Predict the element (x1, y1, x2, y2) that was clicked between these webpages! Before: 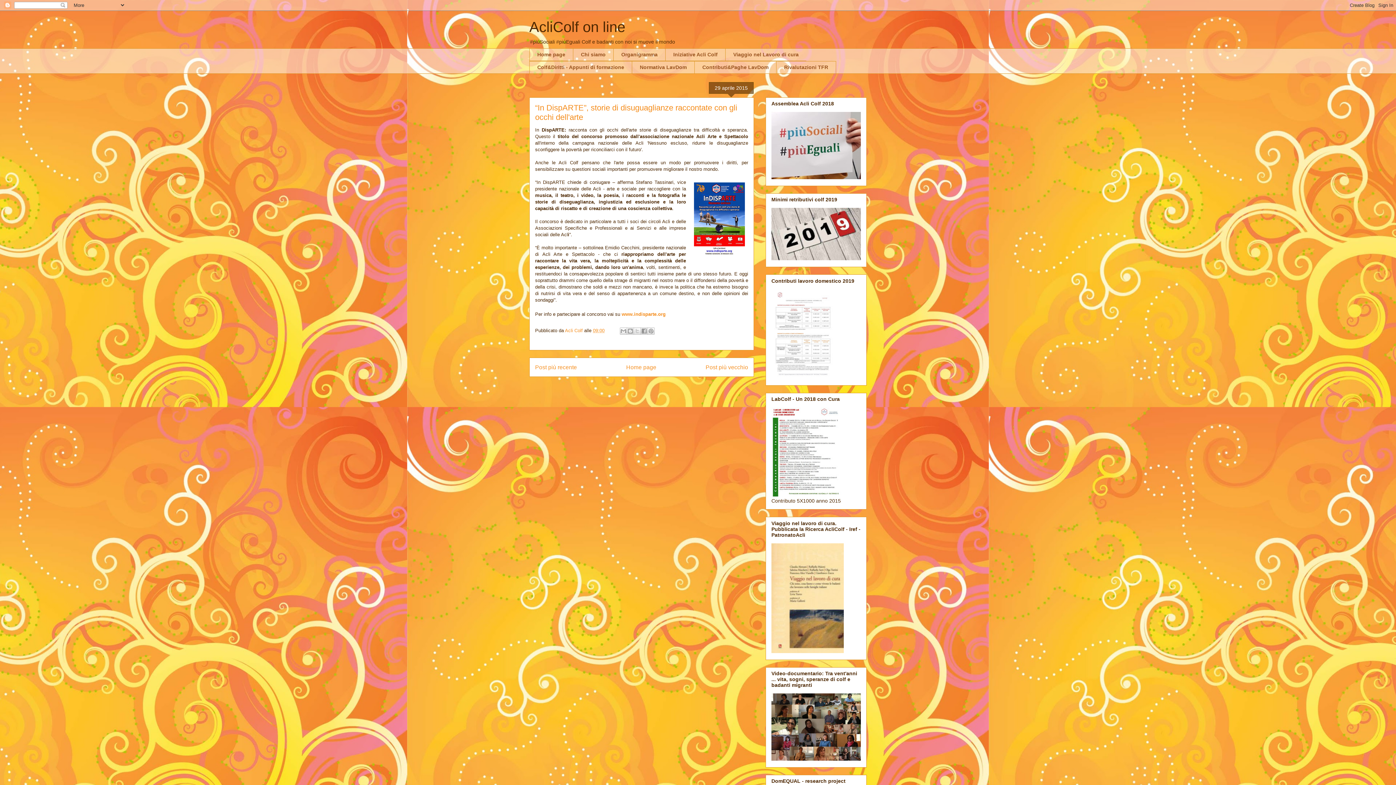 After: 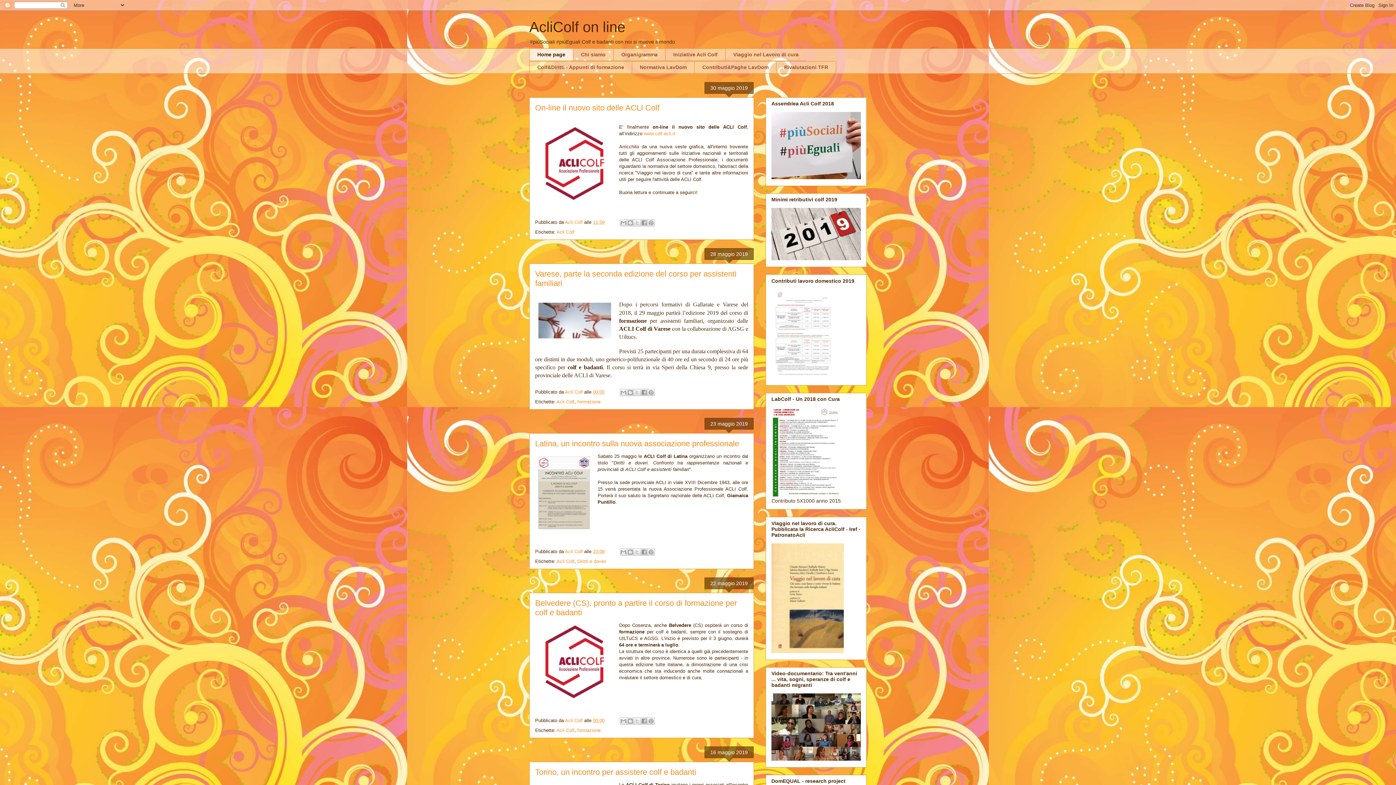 Action: label: Home page bbox: (529, 48, 573, 61)